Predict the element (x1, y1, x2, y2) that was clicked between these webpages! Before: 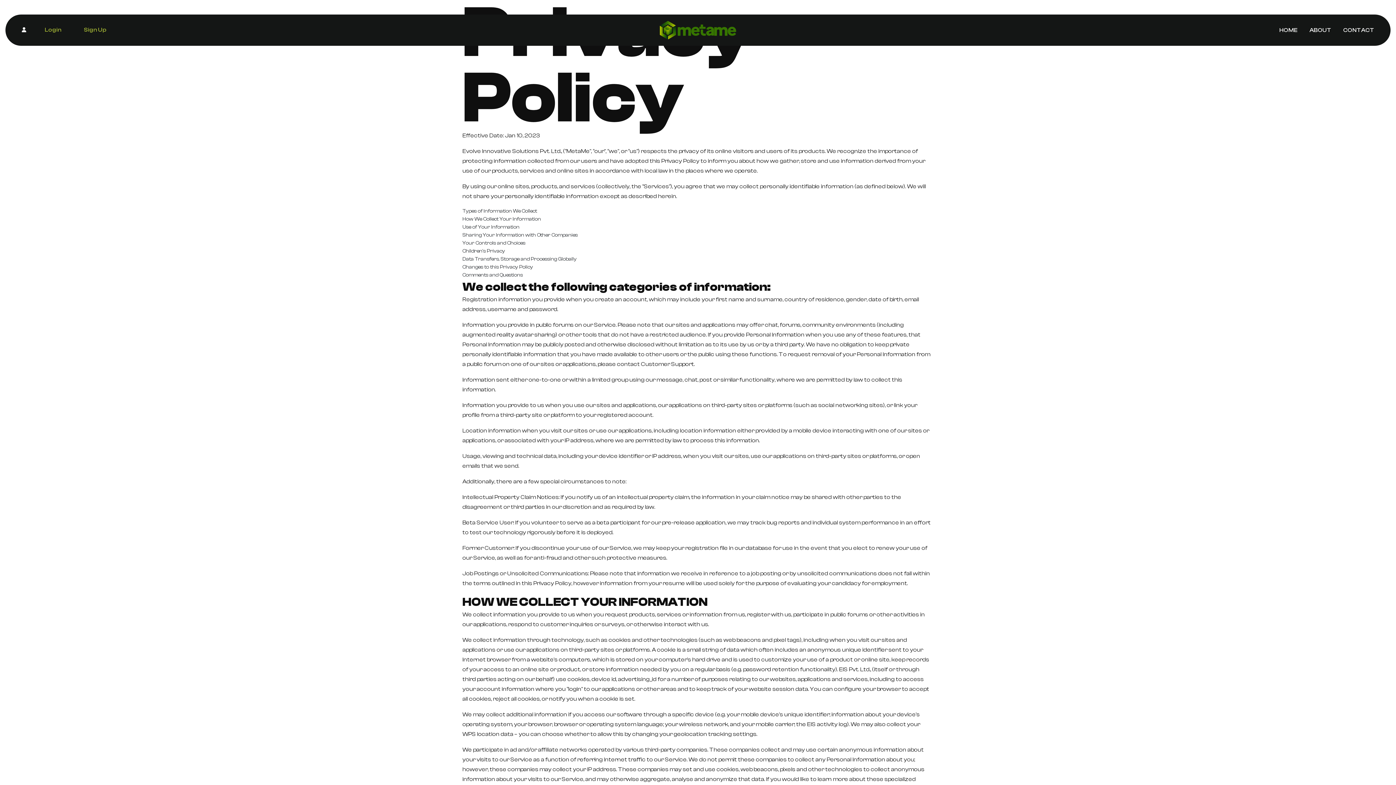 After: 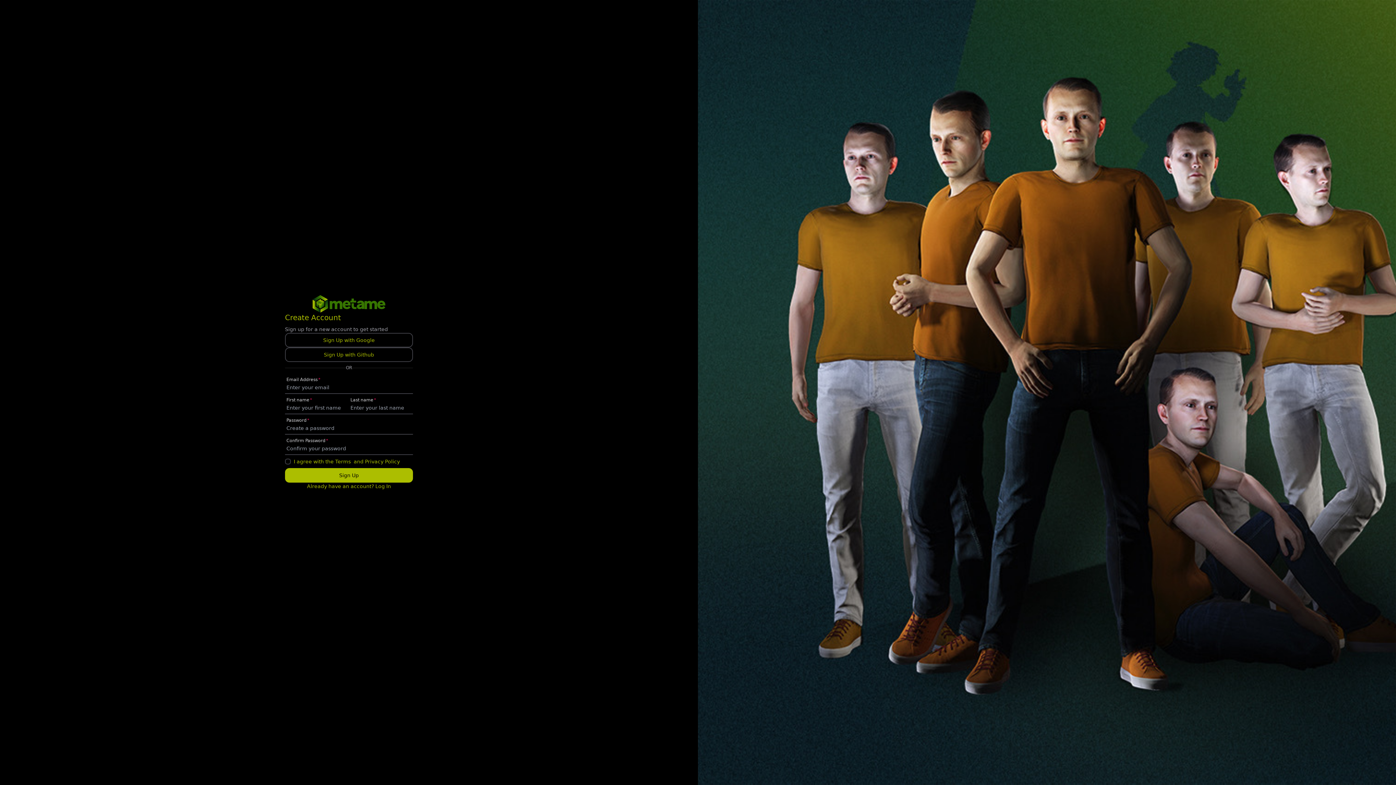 Action: bbox: (72, 22, 117, 37) label: Sign Up